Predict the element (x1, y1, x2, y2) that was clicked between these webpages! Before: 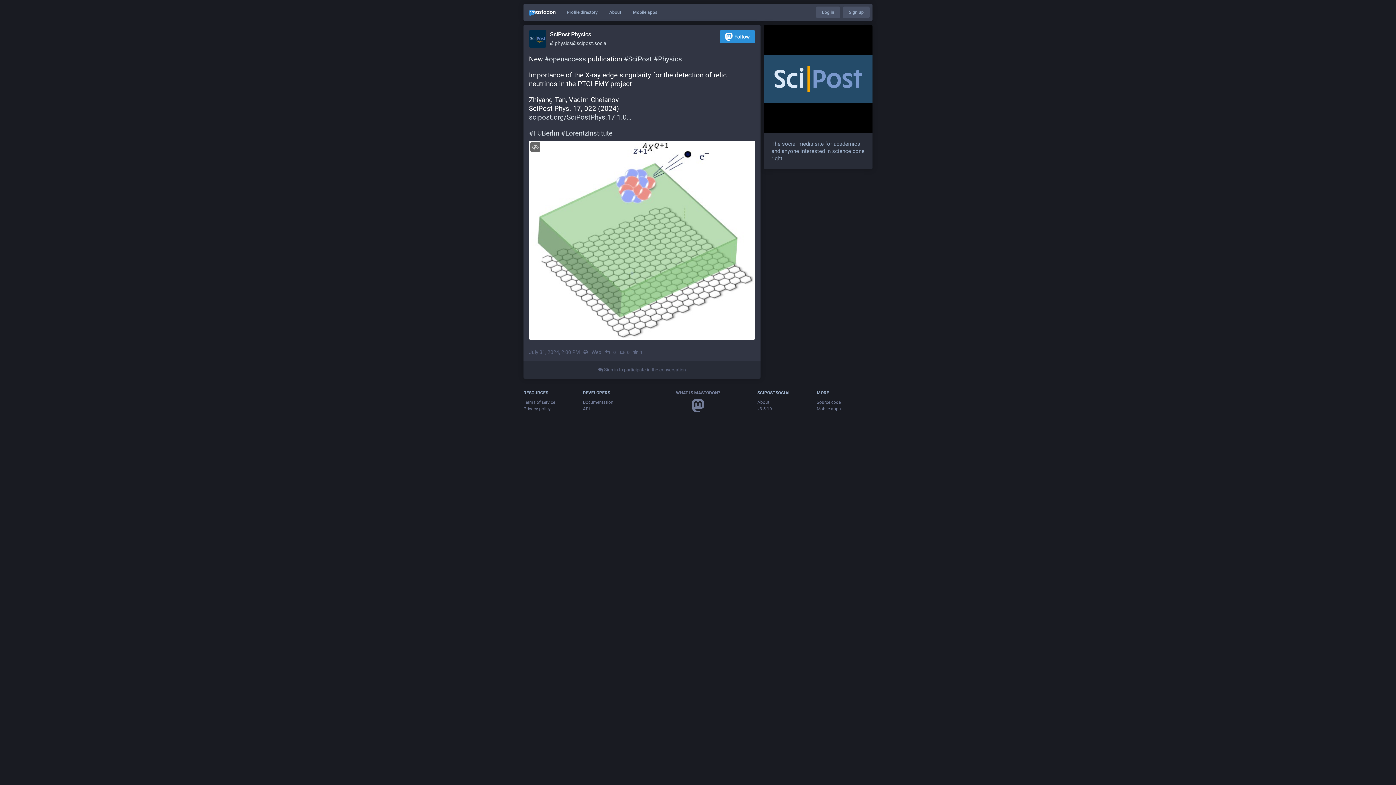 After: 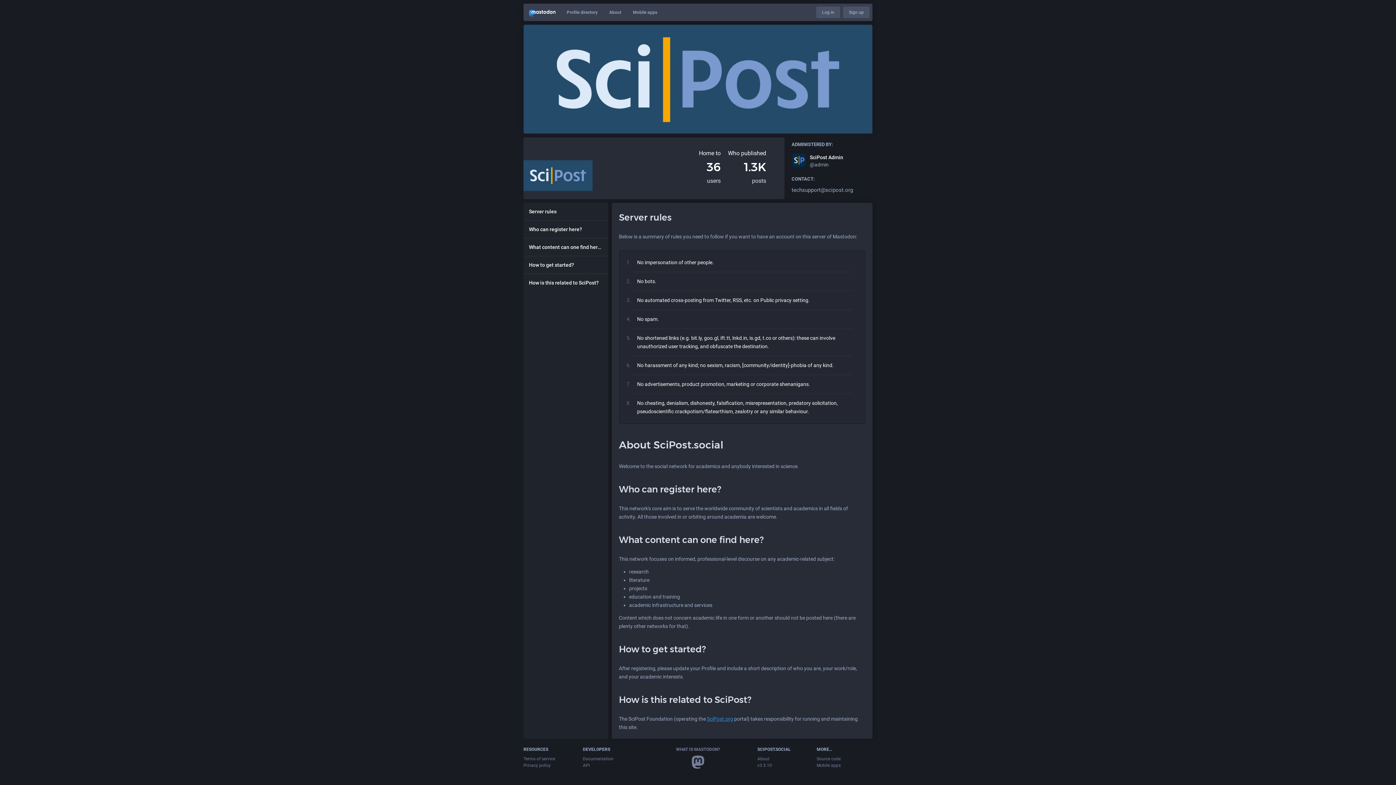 Action: label: About bbox: (757, 399, 769, 404)